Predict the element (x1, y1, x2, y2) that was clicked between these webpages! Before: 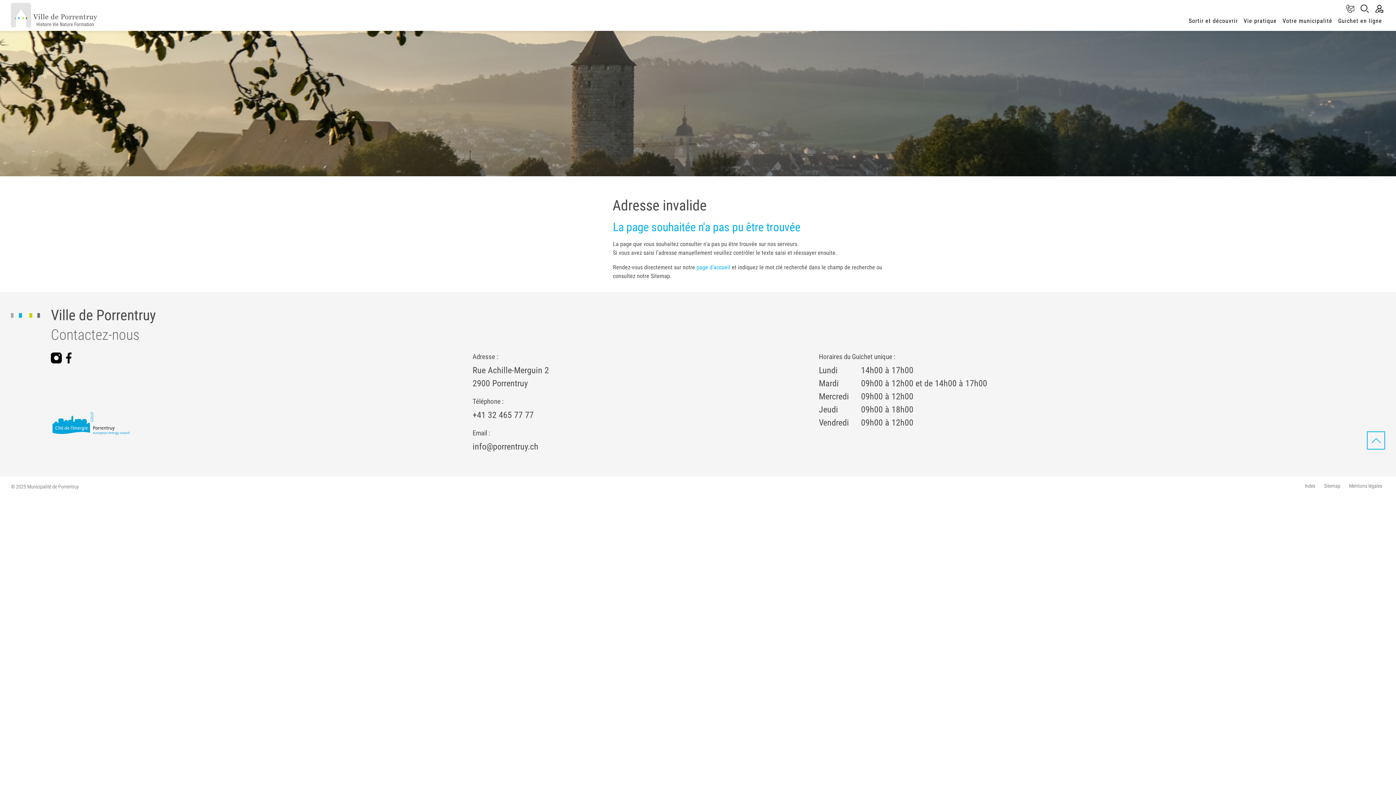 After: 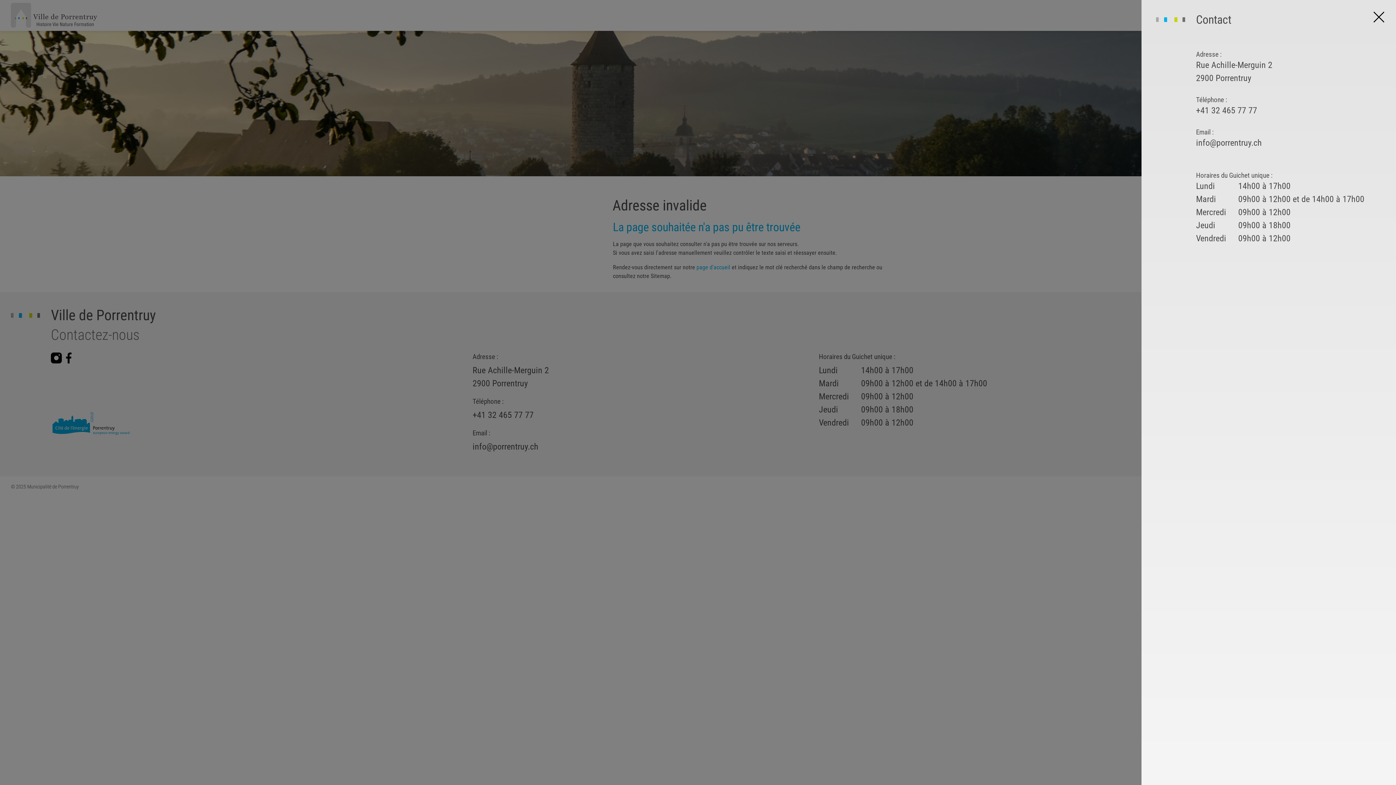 Action: label: Contact bbox: (1344, 2, 1356, 14)